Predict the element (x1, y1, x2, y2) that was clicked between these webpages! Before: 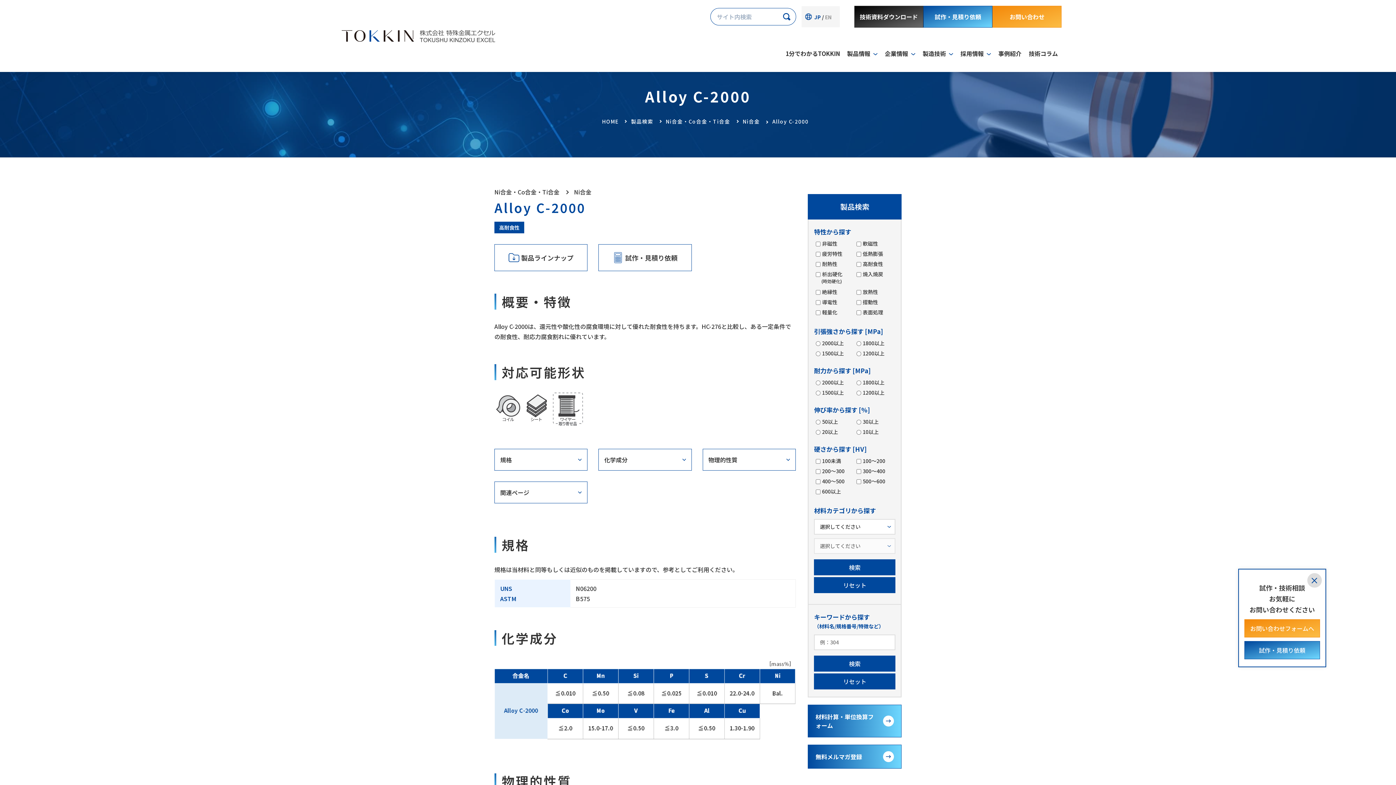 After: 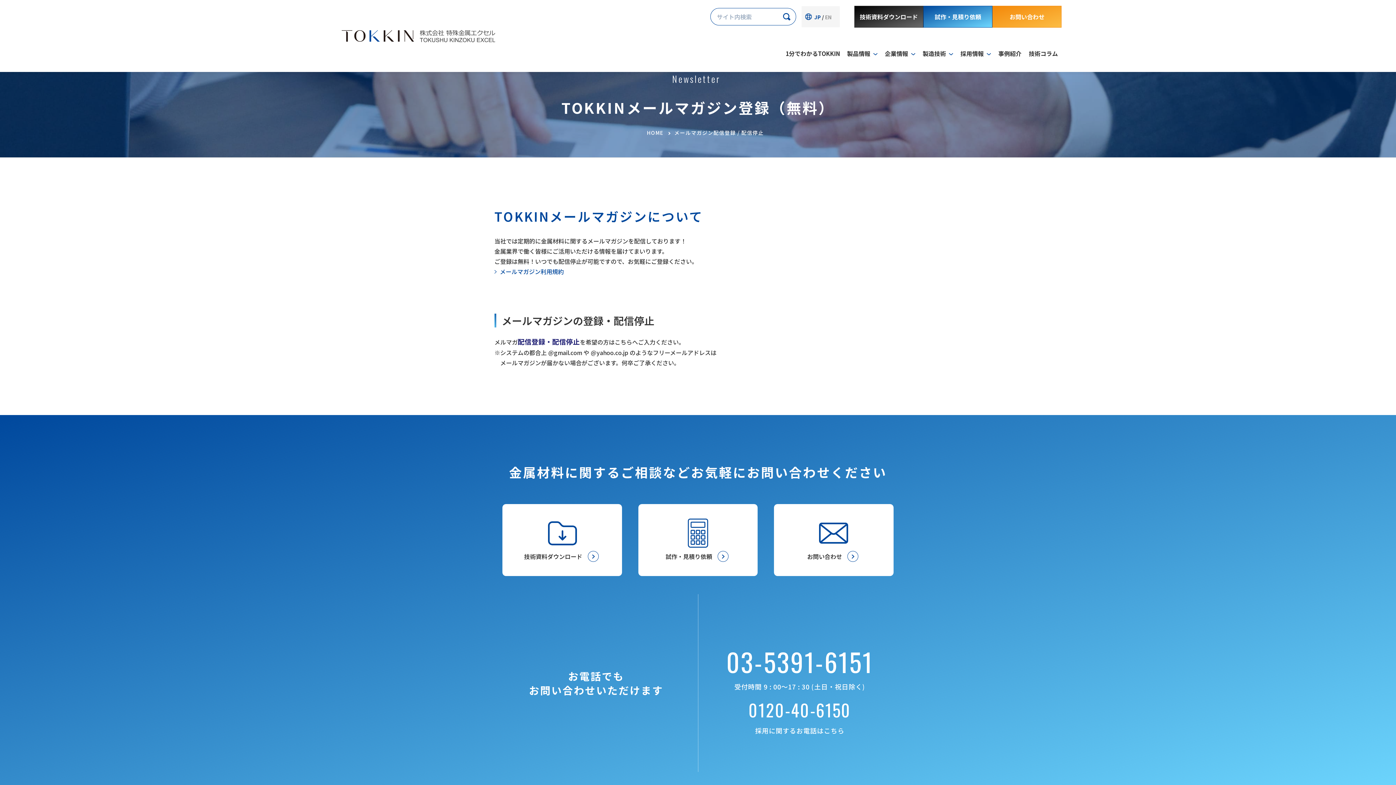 Action: label: 無料メルマガ登録 bbox: (808, 745, 901, 769)